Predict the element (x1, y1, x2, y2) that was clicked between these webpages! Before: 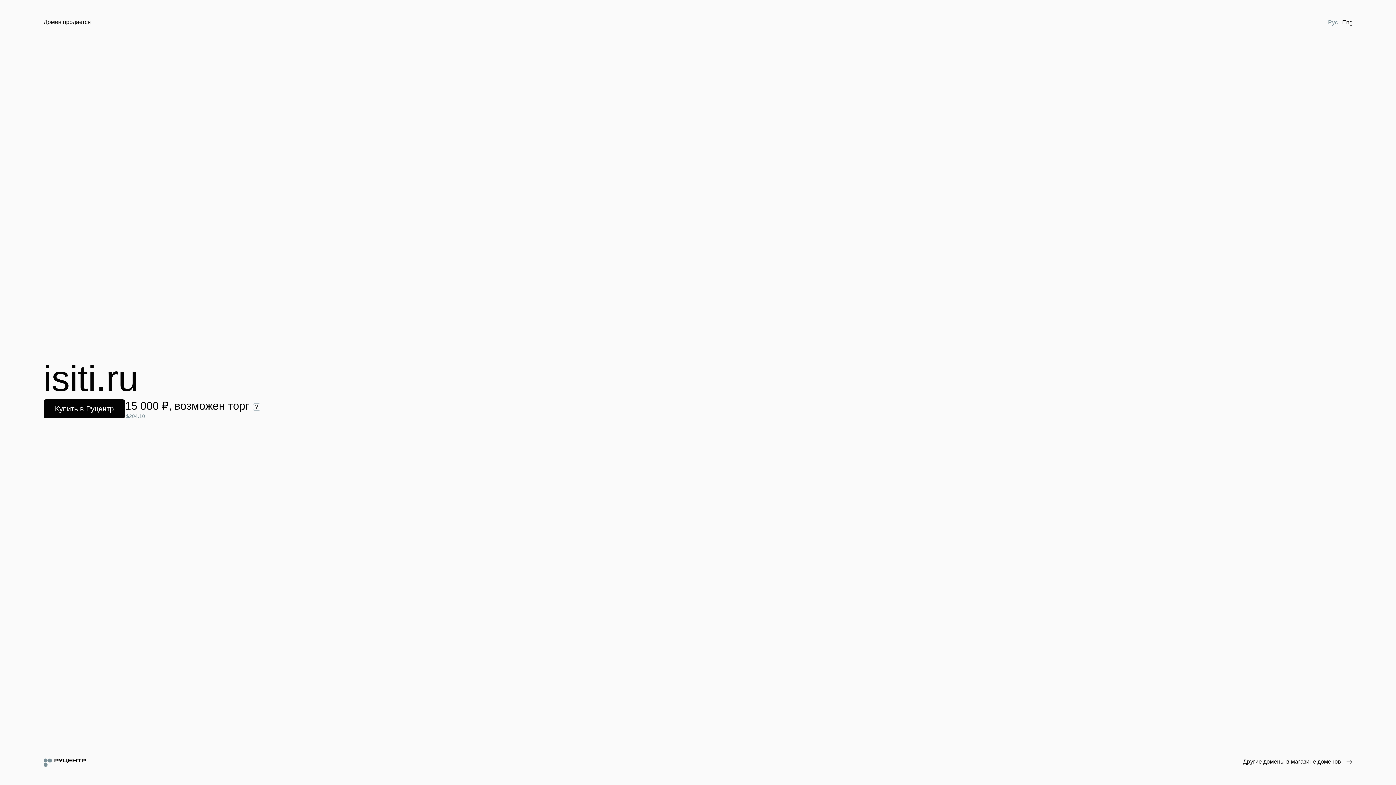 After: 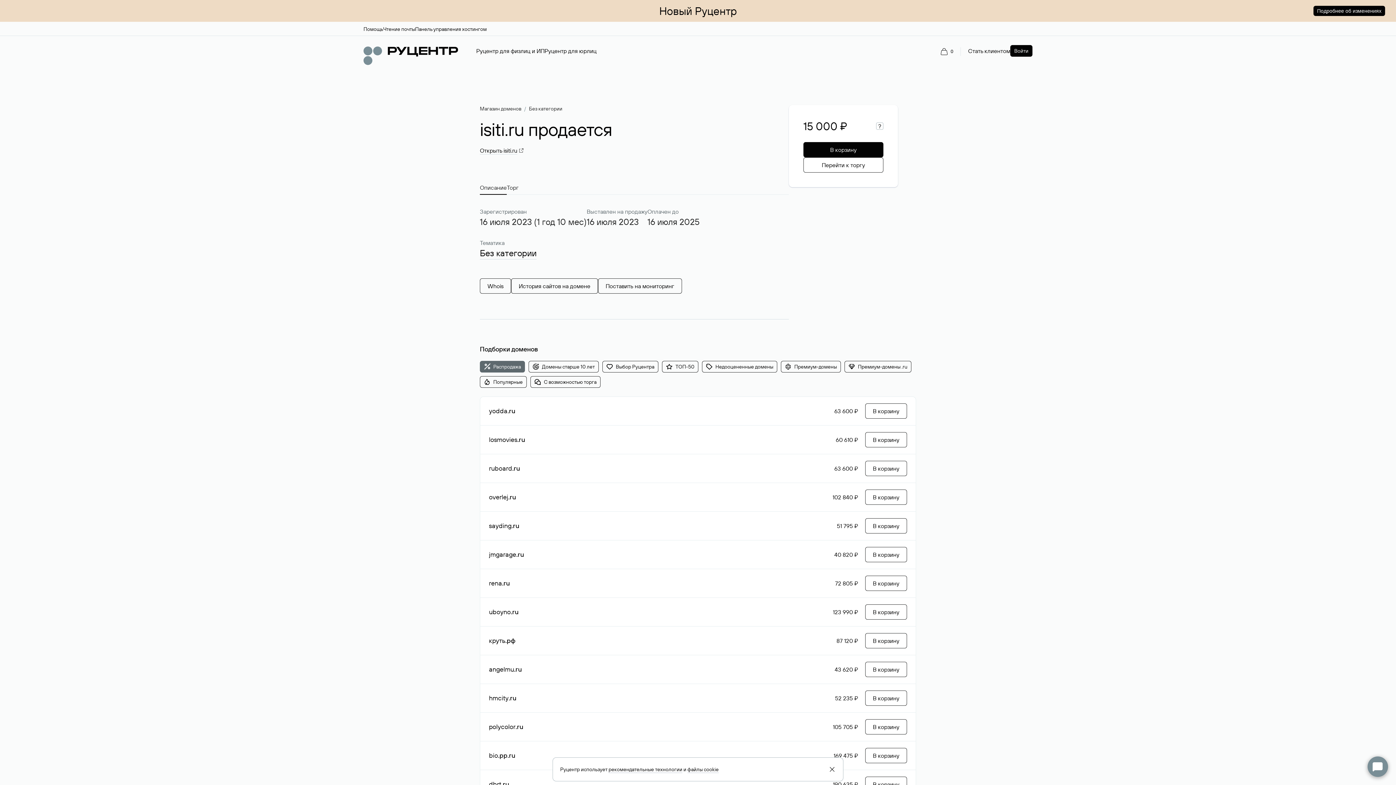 Action: label: Купить в Руцентр bbox: (43, 399, 125, 418)